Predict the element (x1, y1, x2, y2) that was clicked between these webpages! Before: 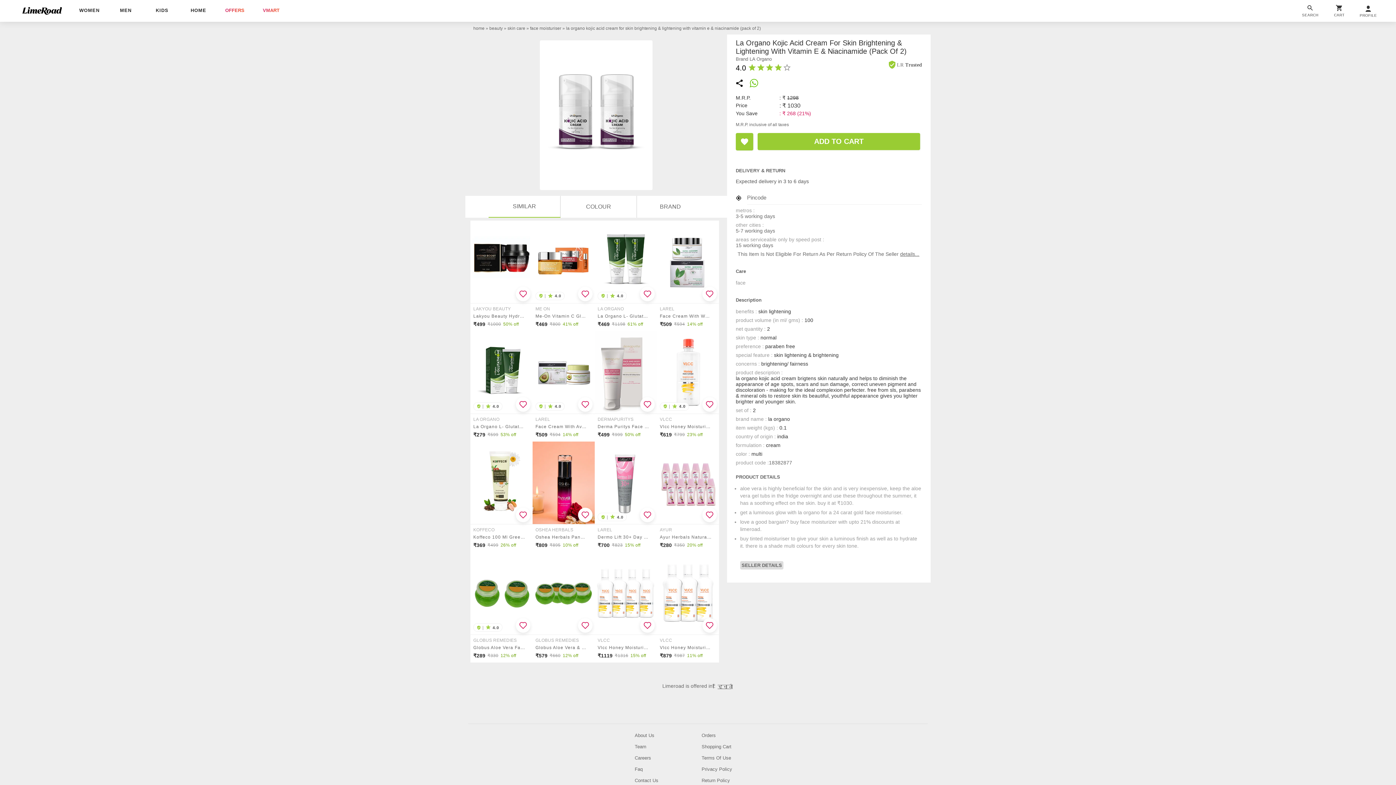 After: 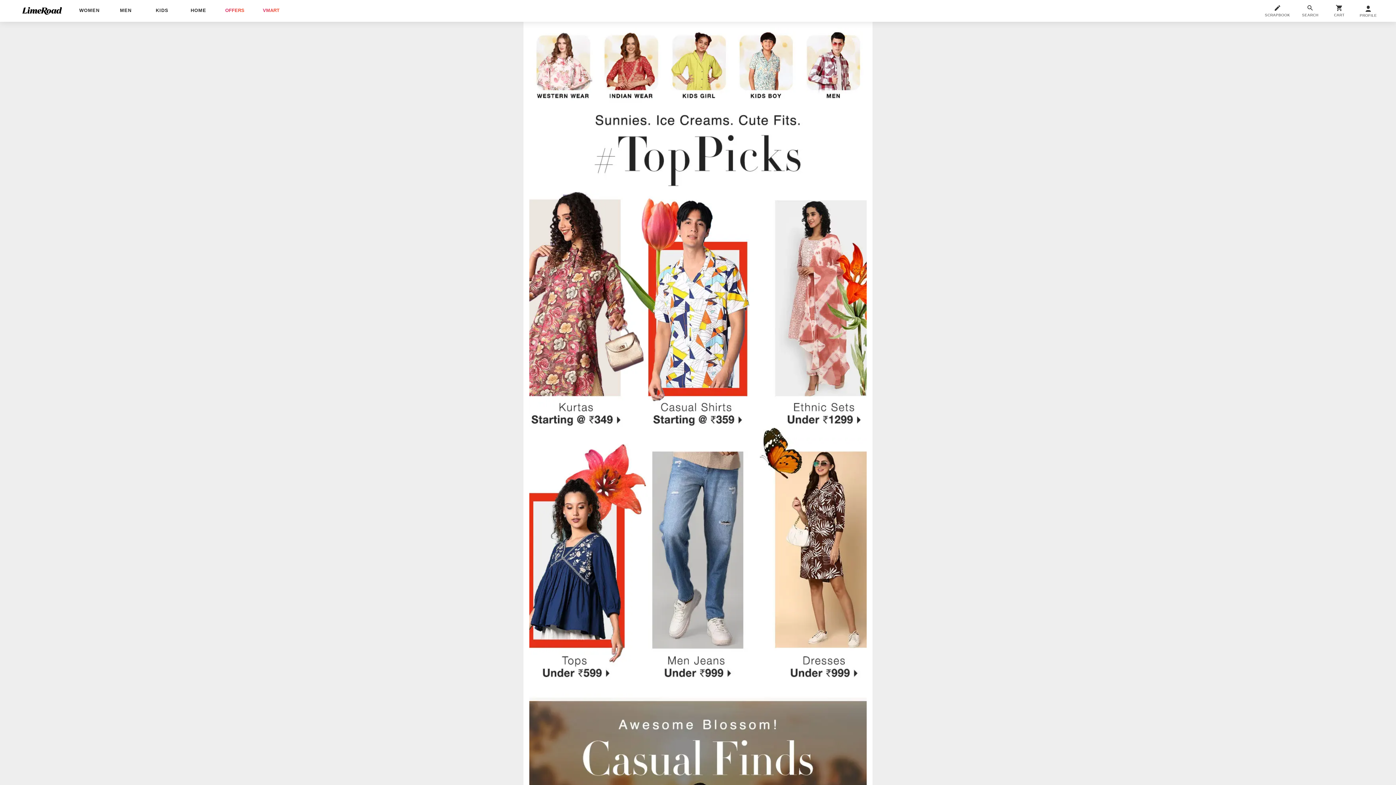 Action: label: VMART bbox: (262, 7, 279, 13)